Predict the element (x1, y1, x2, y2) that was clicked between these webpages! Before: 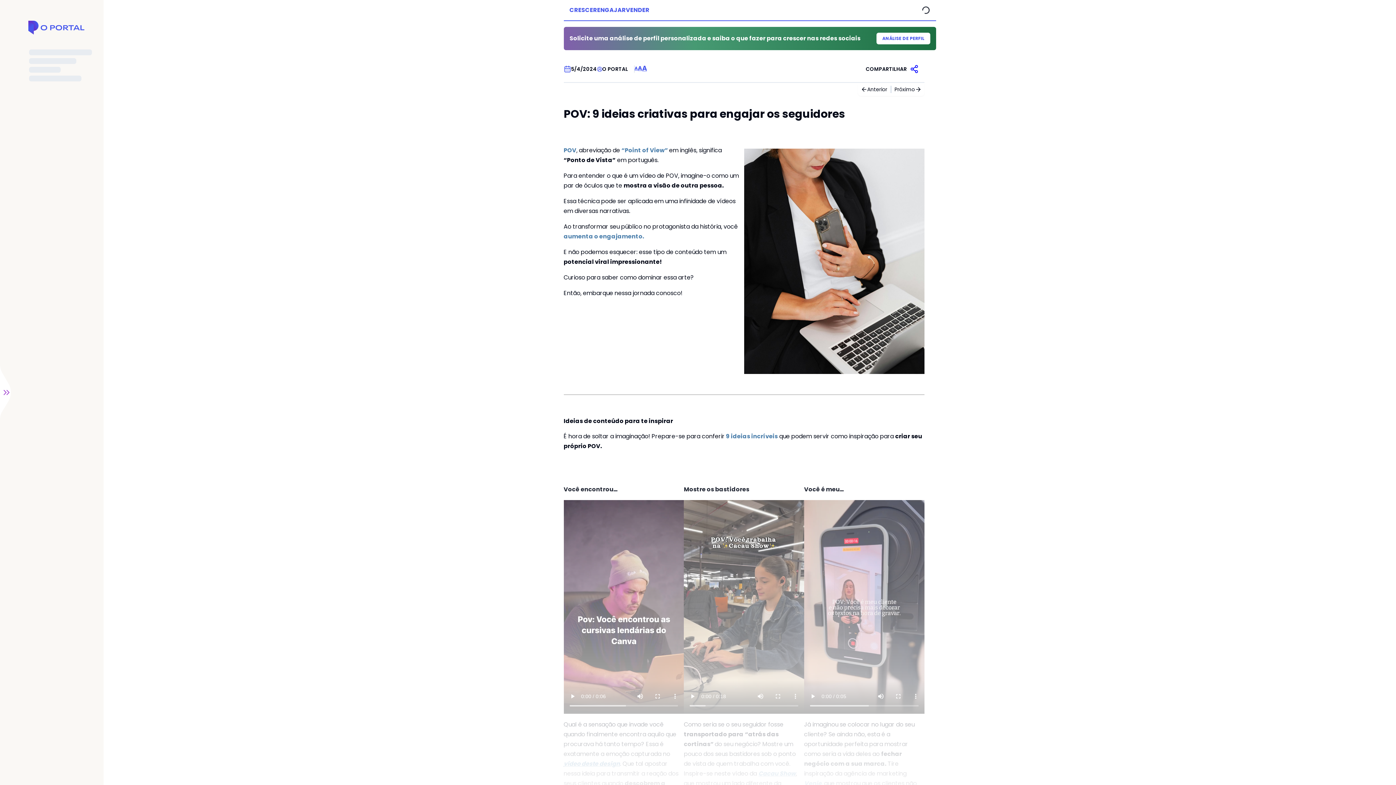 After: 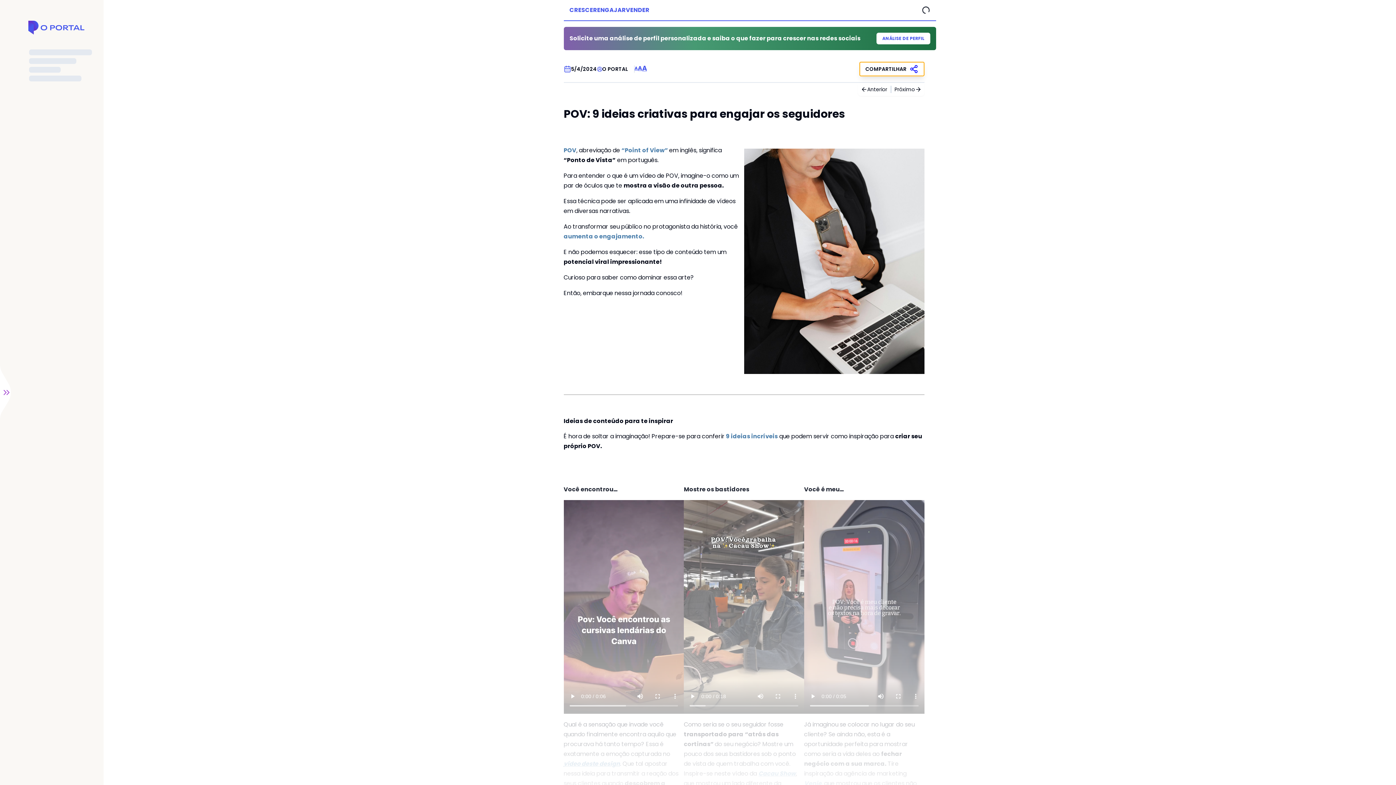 Action: bbox: (860, 61, 924, 76) label: COMPARTILHAR